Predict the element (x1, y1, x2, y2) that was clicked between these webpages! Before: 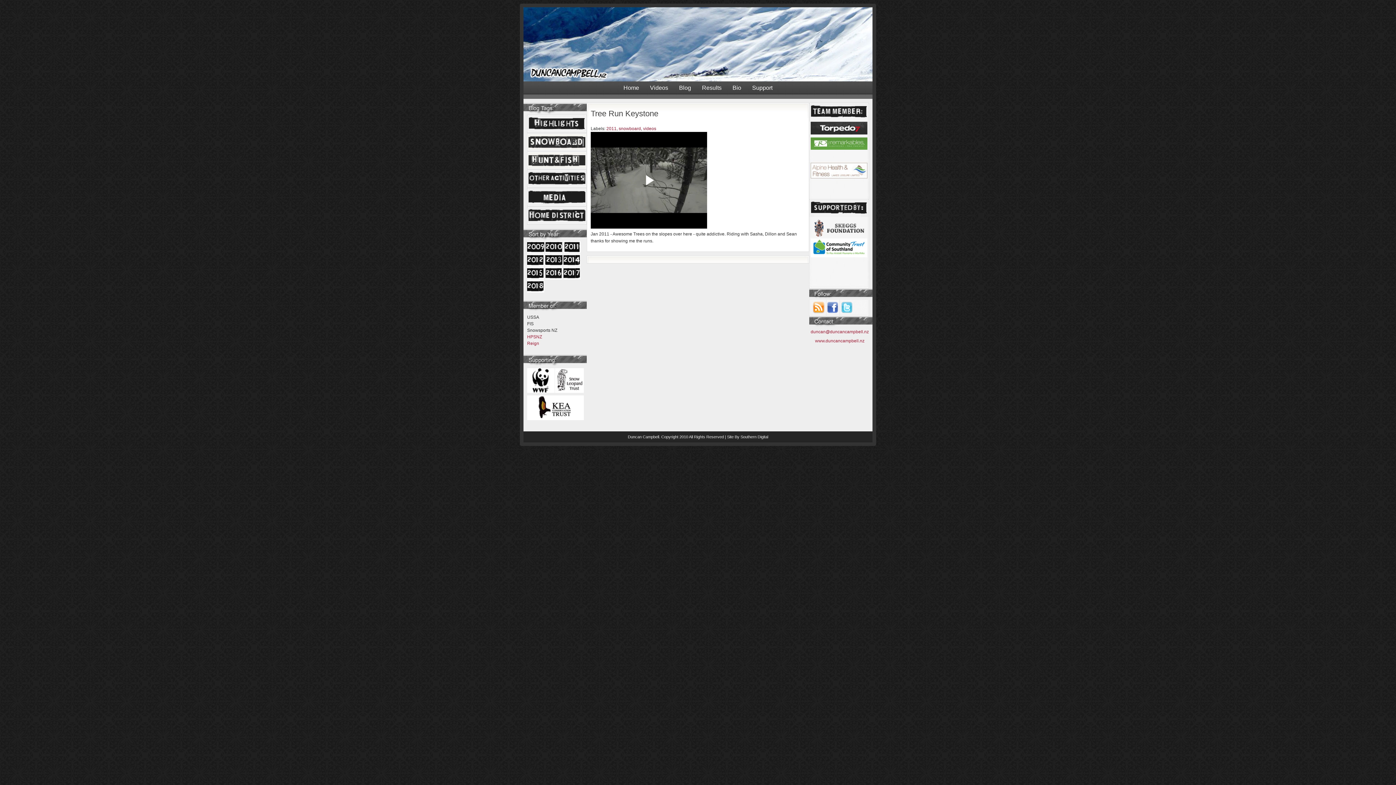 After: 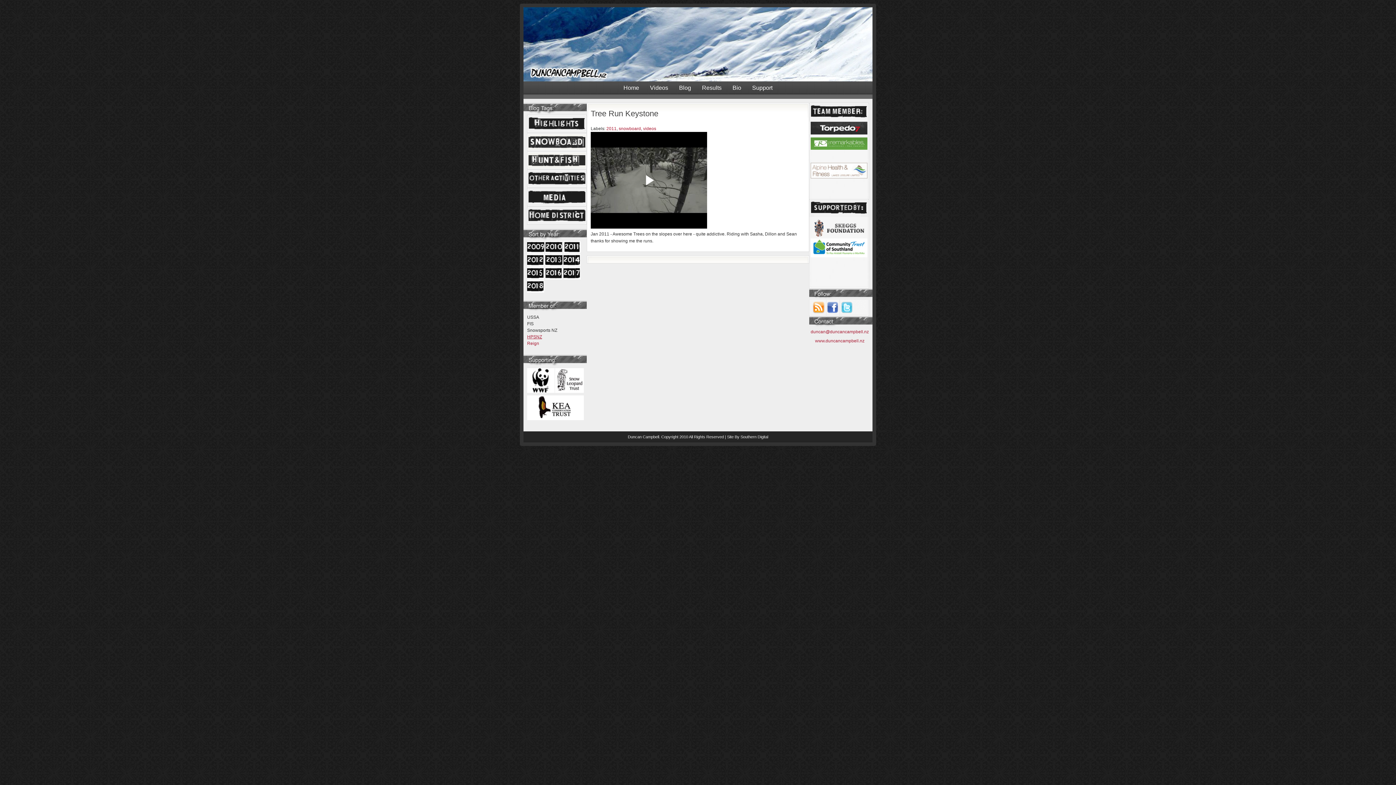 Action: bbox: (527, 334, 542, 339) label: HPSNZ